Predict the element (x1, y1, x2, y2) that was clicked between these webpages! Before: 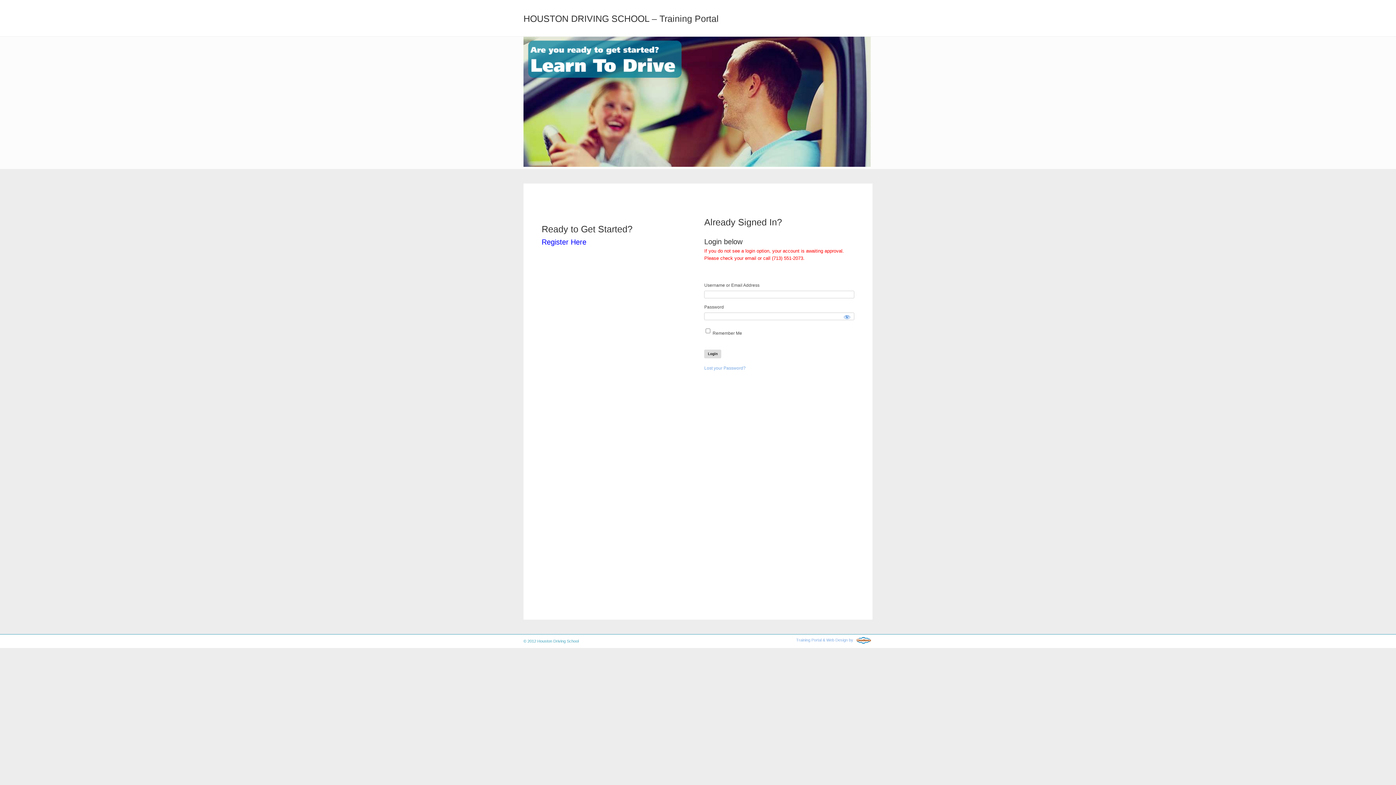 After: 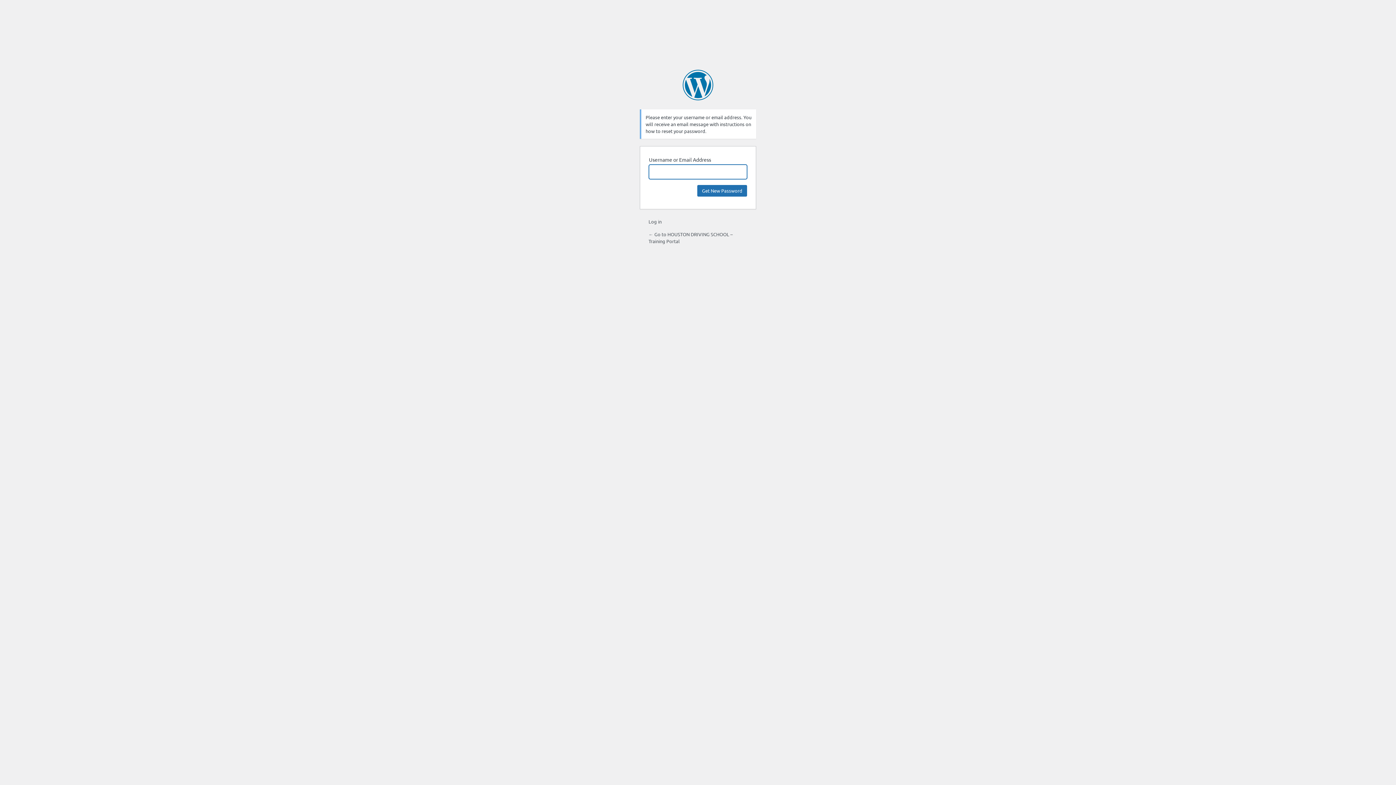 Action: label: Lost your Password? bbox: (704, 365, 745, 370)